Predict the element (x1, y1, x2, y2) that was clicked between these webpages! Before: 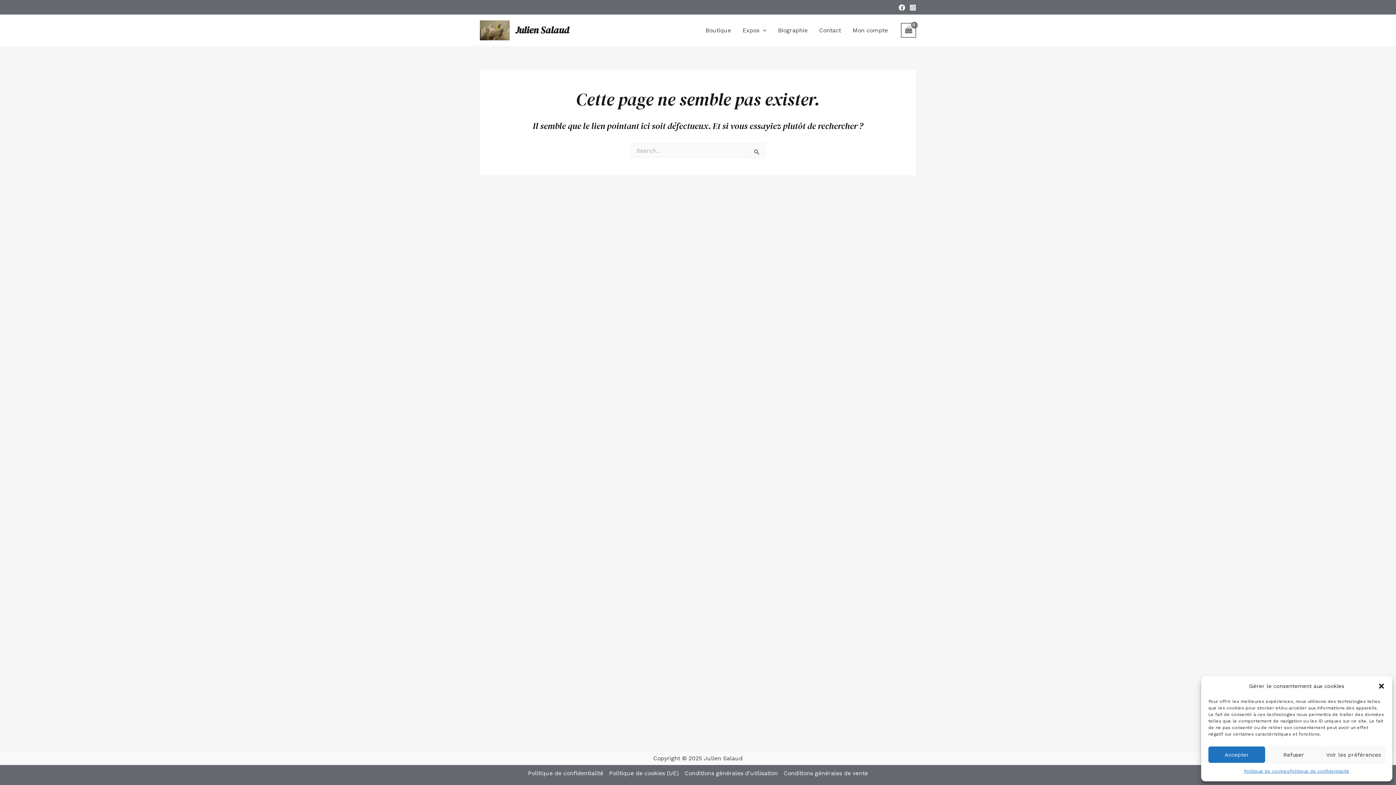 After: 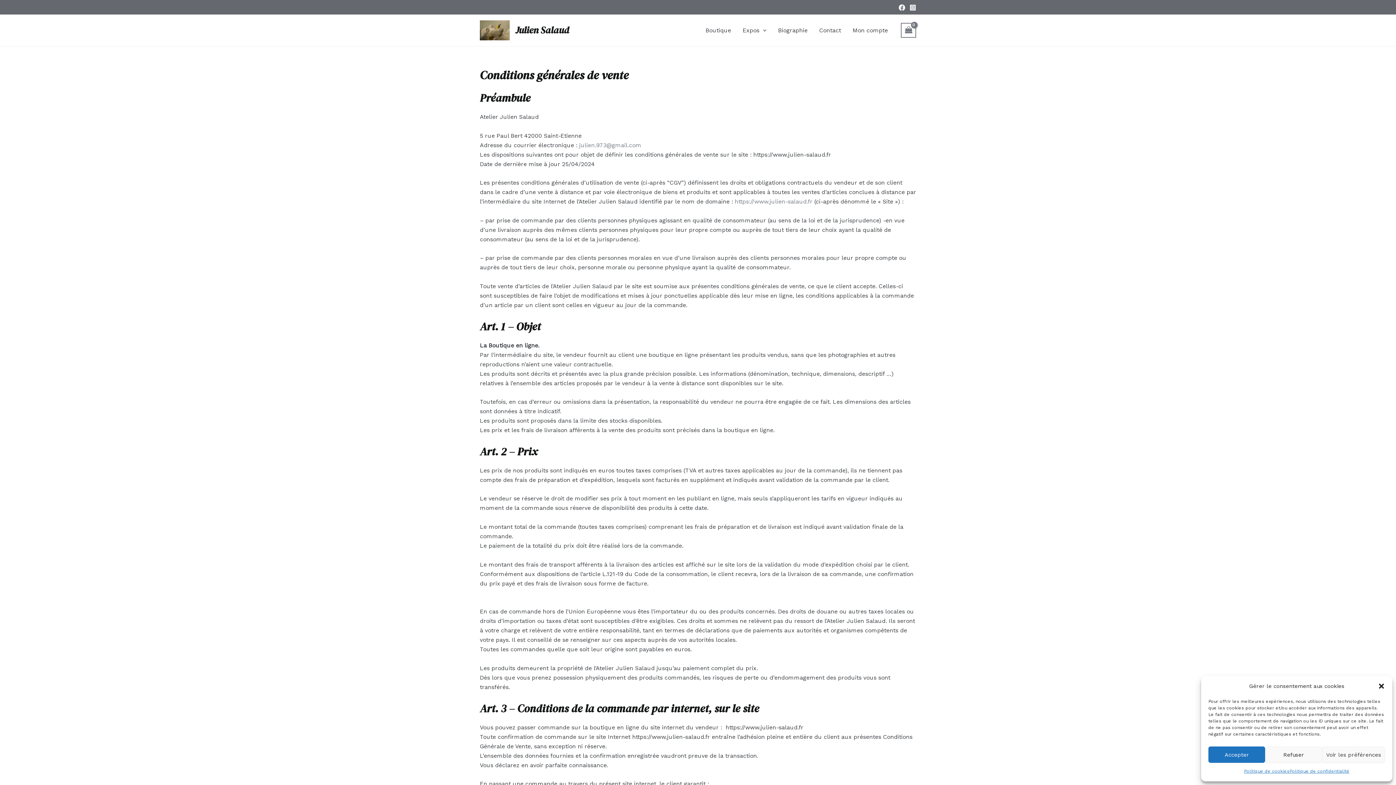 Action: label: Conditions générales de vente bbox: (780, 769, 868, 778)